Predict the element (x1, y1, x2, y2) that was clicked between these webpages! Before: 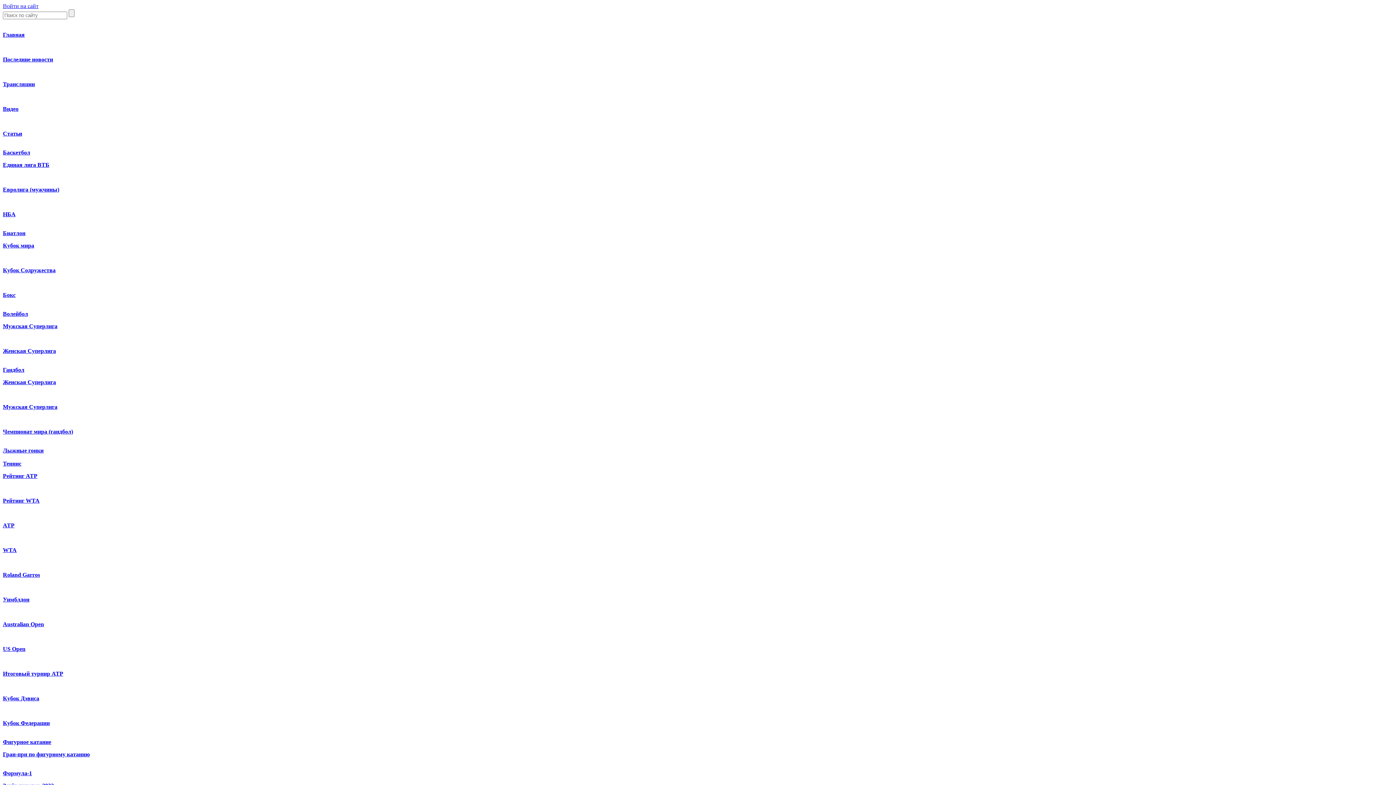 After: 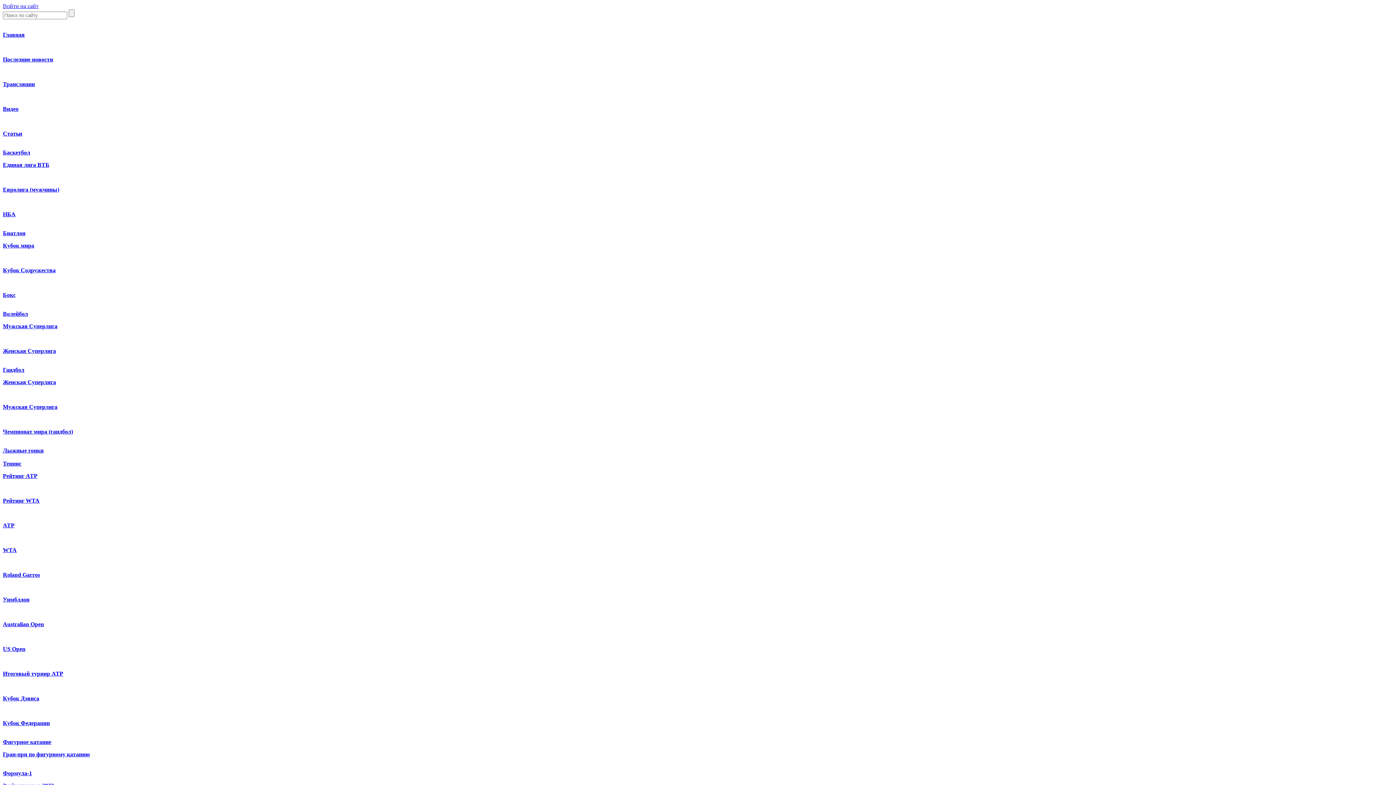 Action: bbox: (2, 211, 15, 217) label: НБА